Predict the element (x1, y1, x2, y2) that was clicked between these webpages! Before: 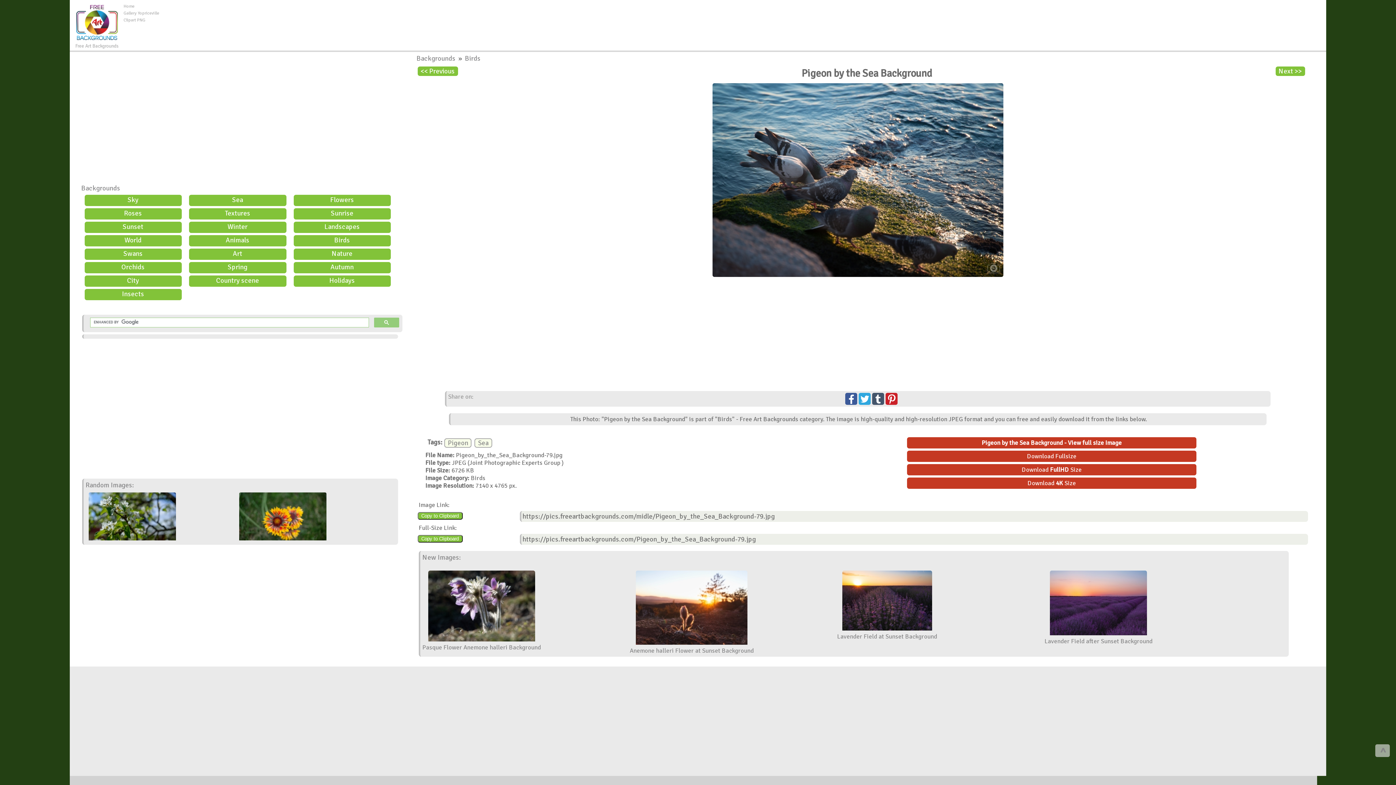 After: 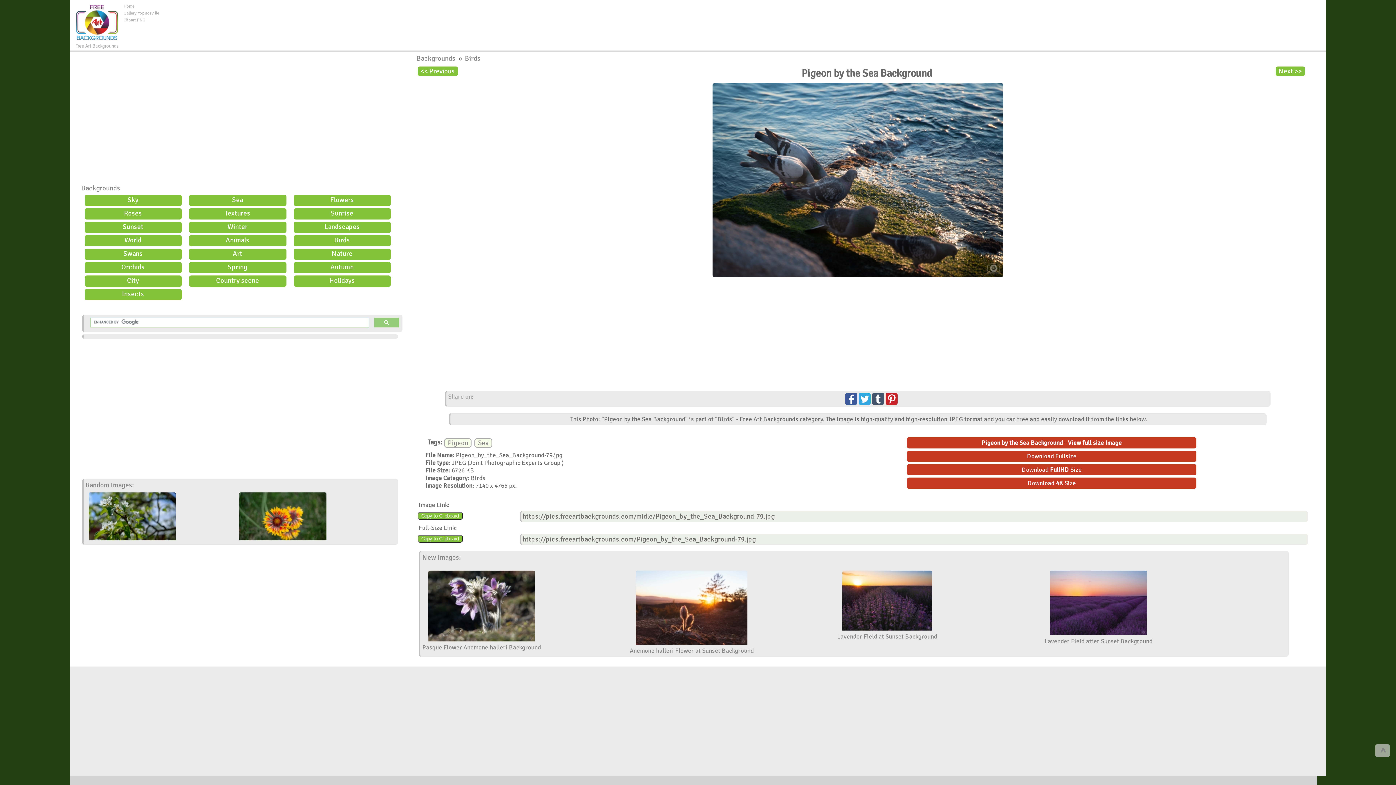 Action: bbox: (1374, 744, 1390, 758) label: ^